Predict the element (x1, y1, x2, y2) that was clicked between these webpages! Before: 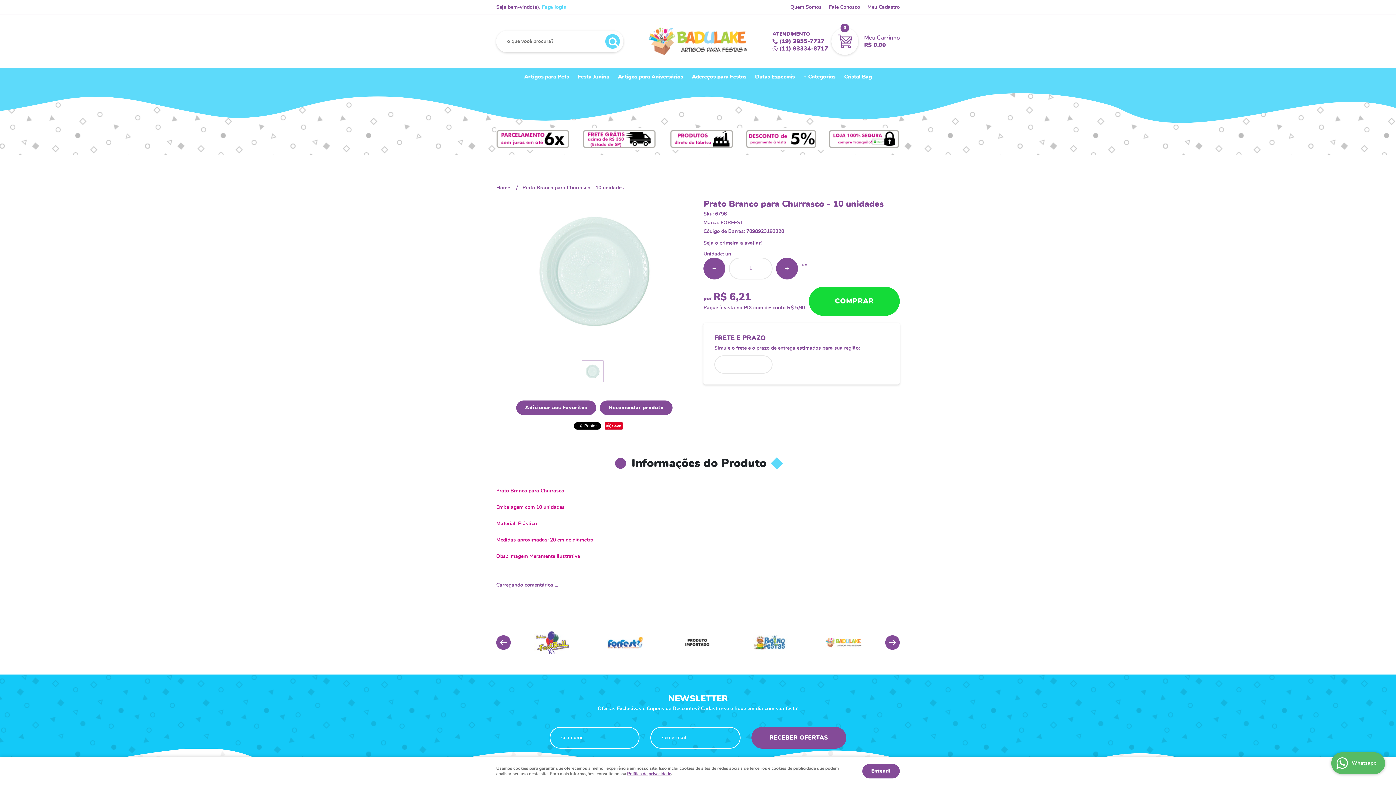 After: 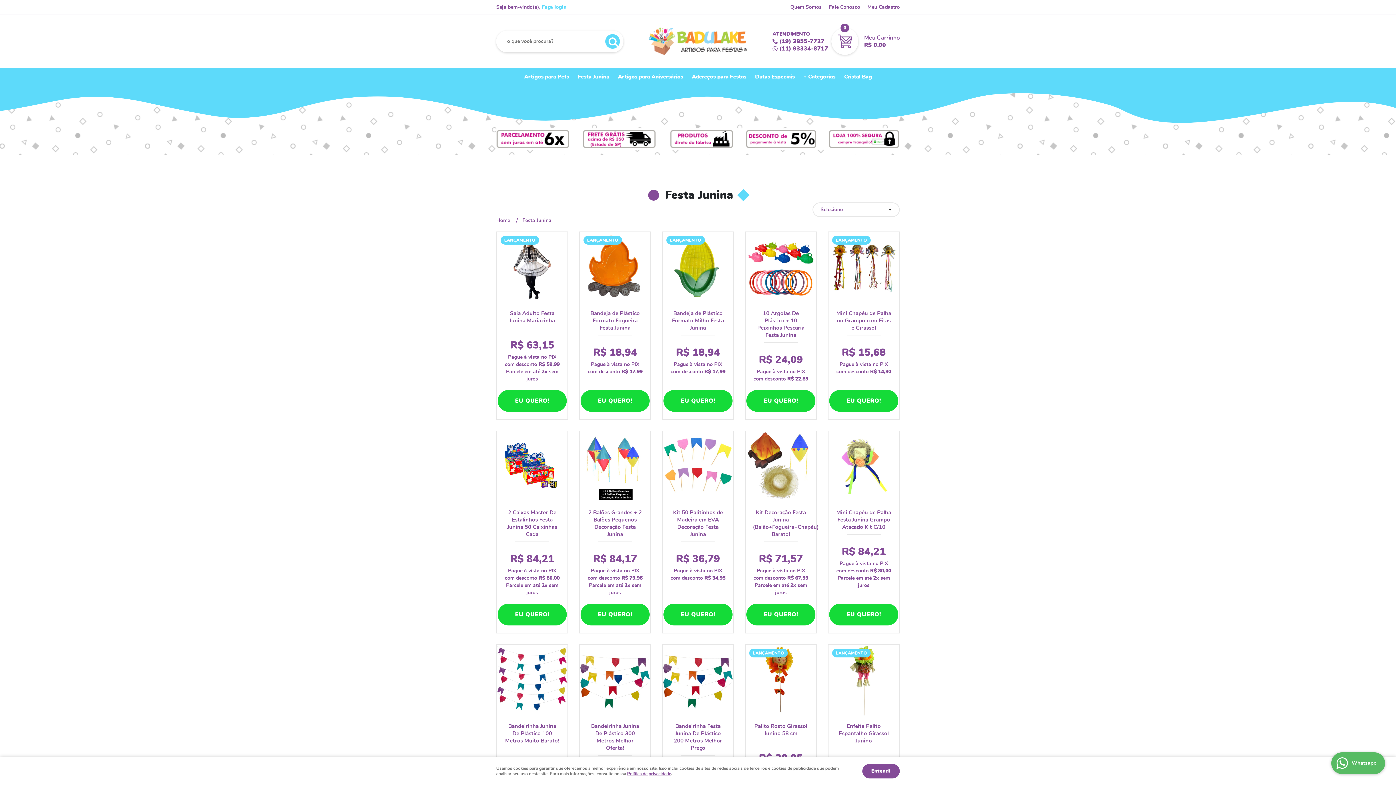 Action: label: Festa Junina bbox: (573, 67, 613, 86)